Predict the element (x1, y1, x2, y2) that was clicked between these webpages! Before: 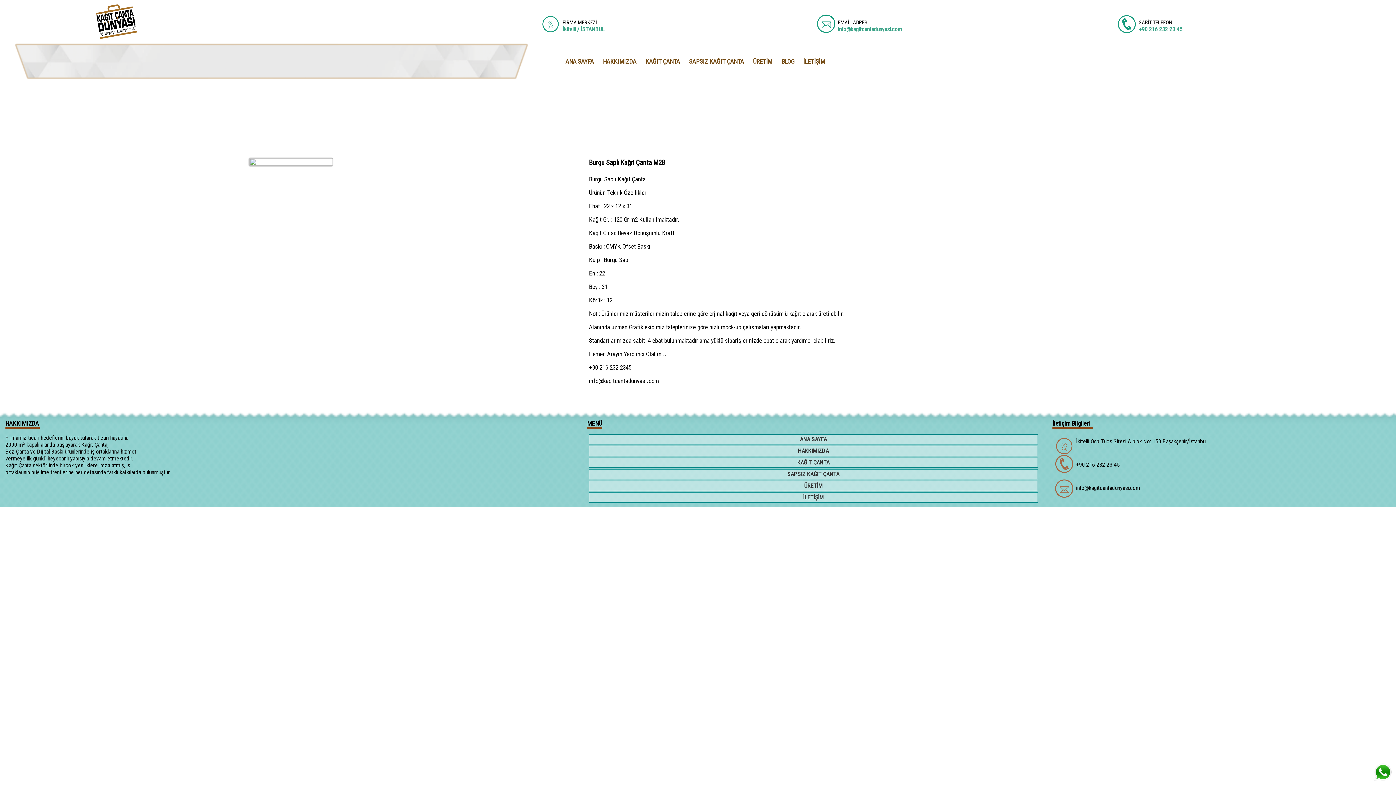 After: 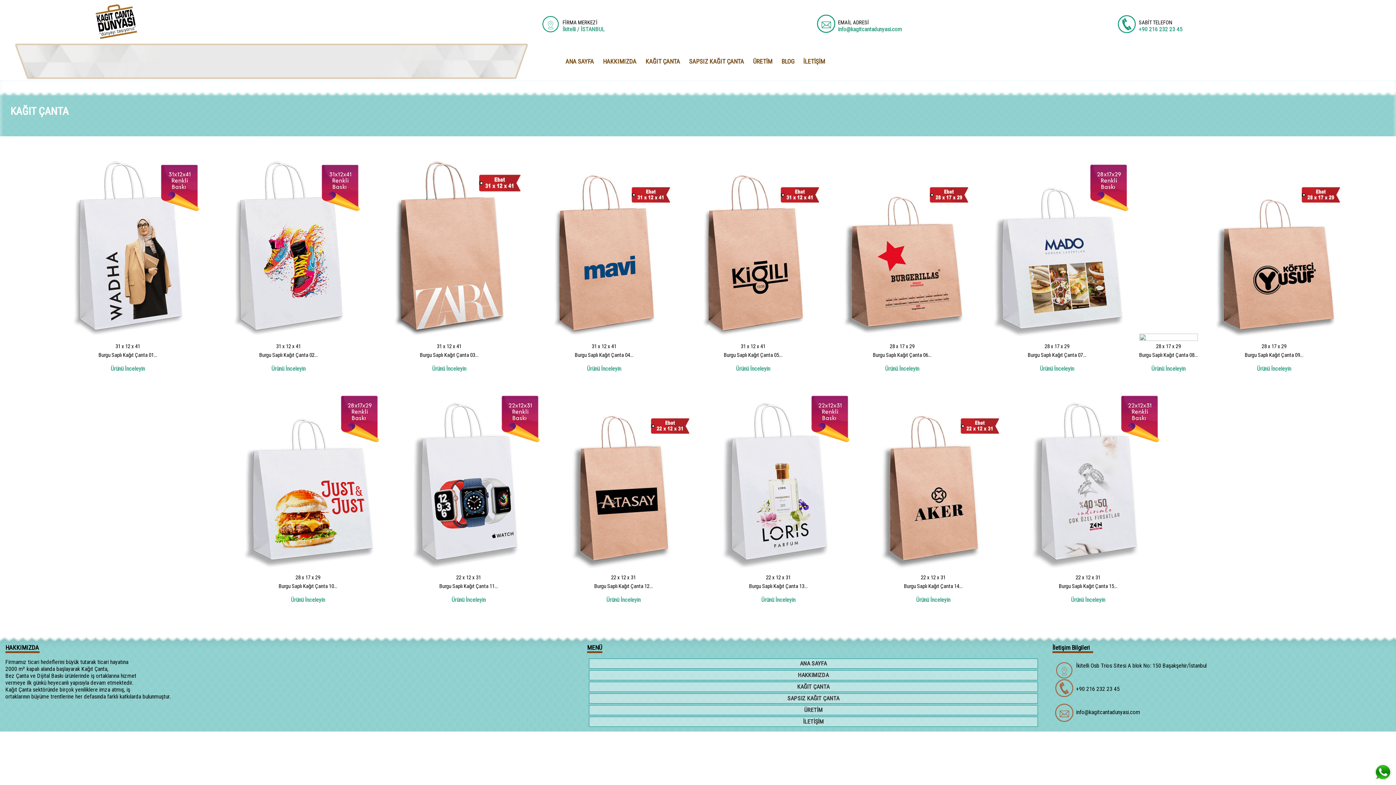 Action: bbox: (643, 59, 682, 63) label: KAĞIT ÇANTA